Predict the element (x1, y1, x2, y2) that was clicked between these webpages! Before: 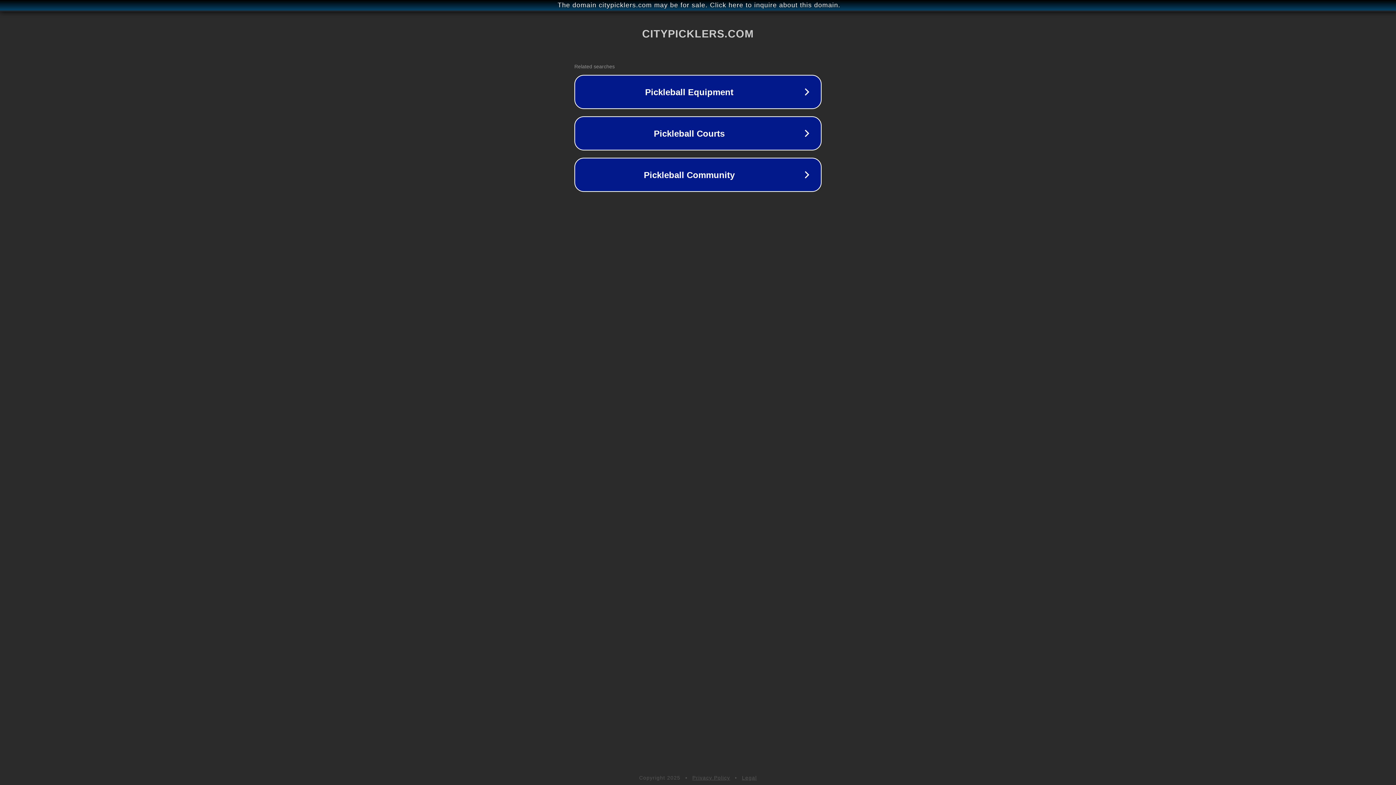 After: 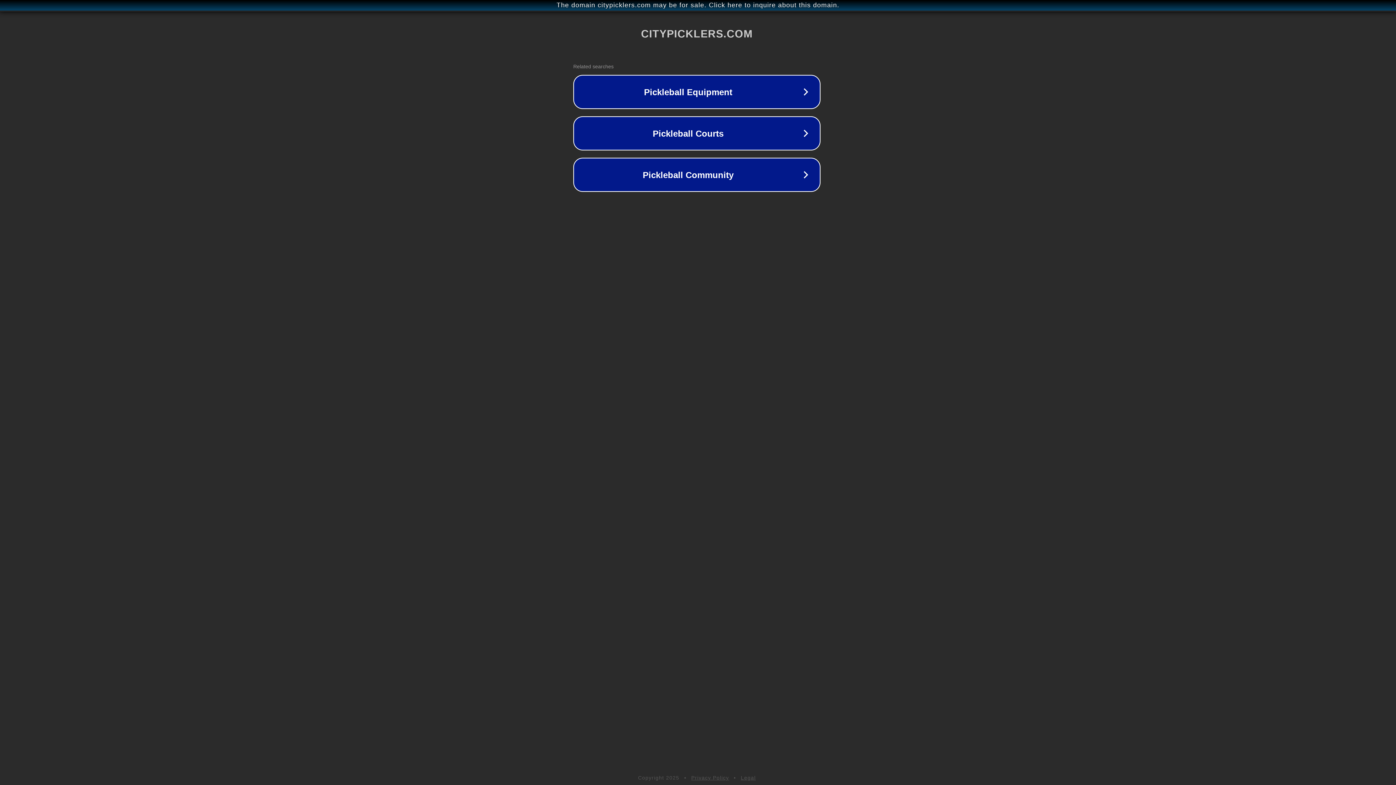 Action: bbox: (1, 1, 1397, 9) label: The domain citypicklers.com may be for sale. Click here to inquire about this domain.